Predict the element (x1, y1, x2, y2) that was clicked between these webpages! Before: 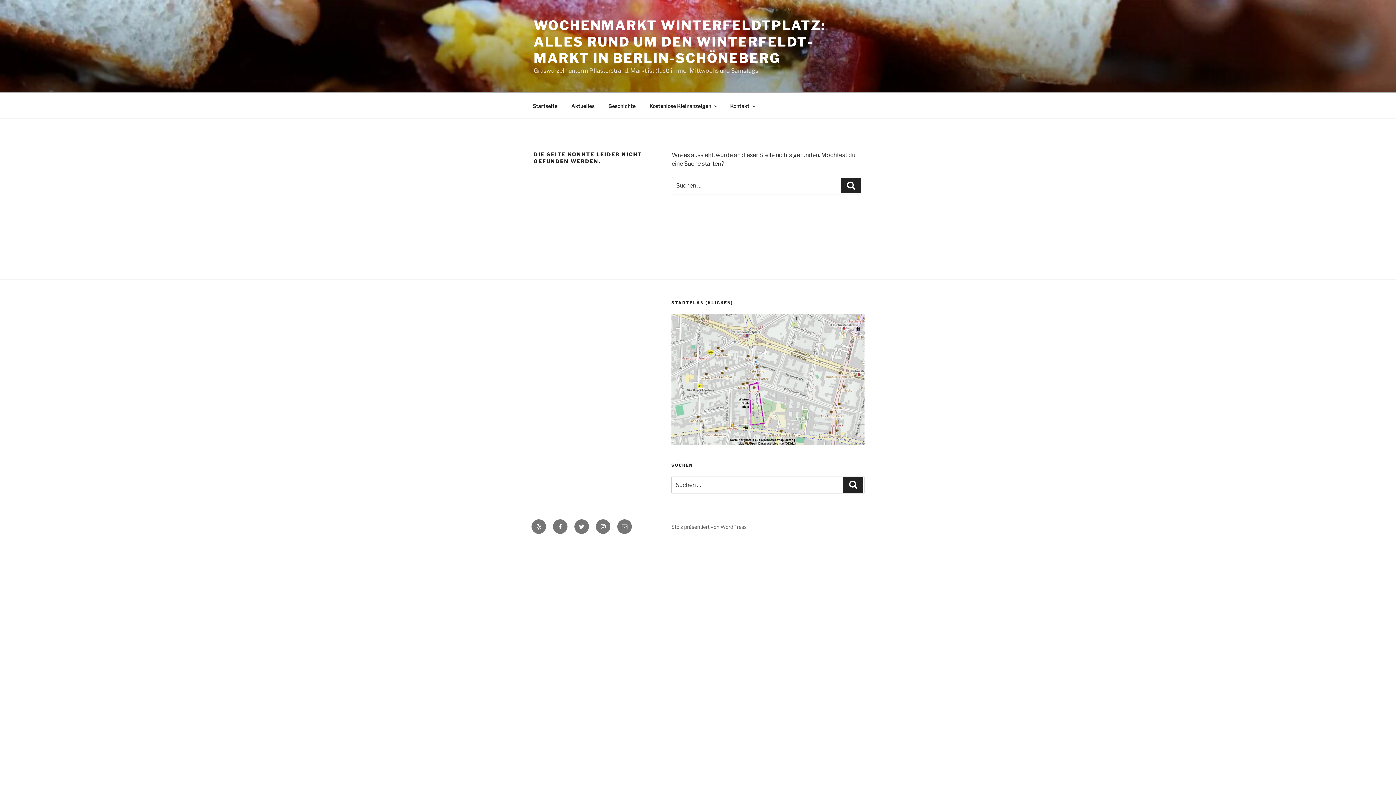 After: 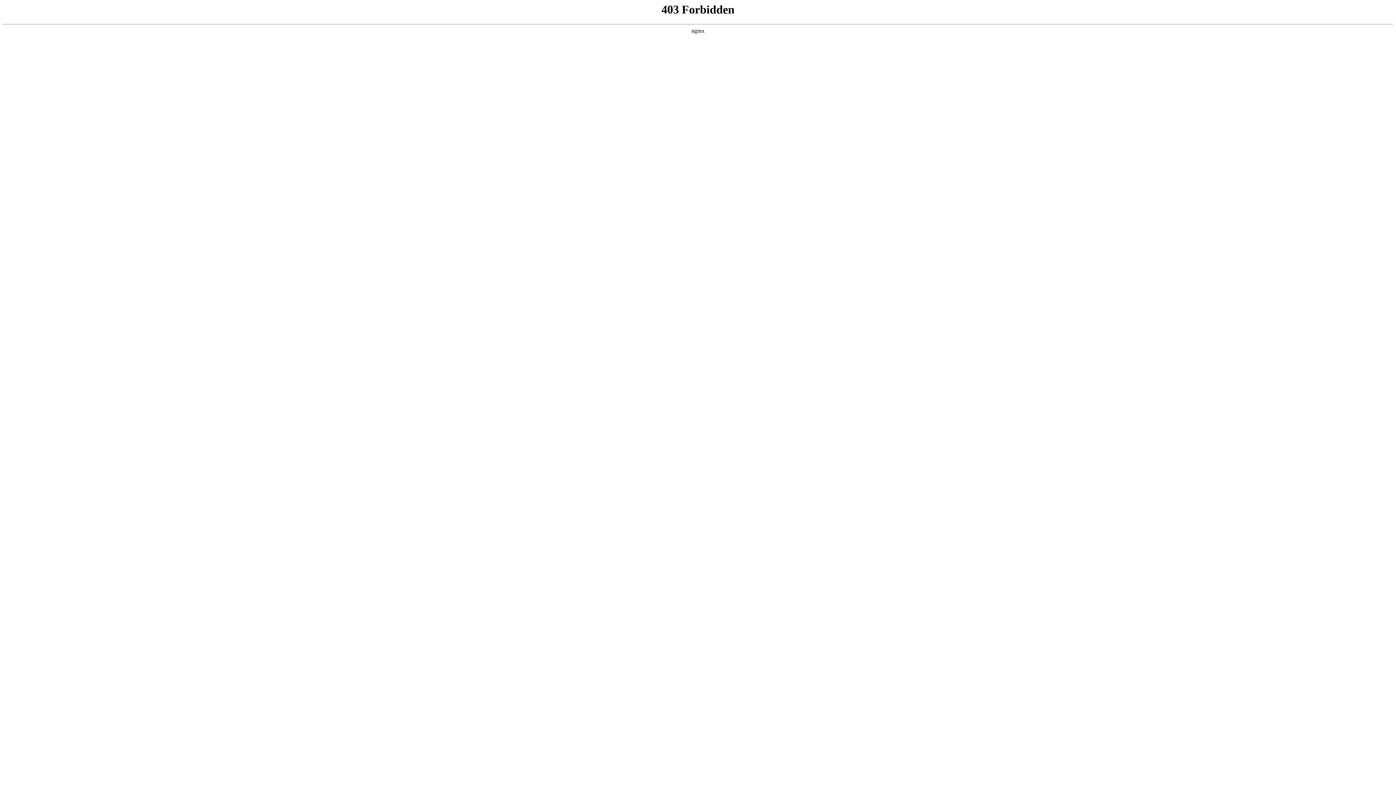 Action: bbox: (671, 523, 746, 530) label: Stolz präsentiert von WordPress